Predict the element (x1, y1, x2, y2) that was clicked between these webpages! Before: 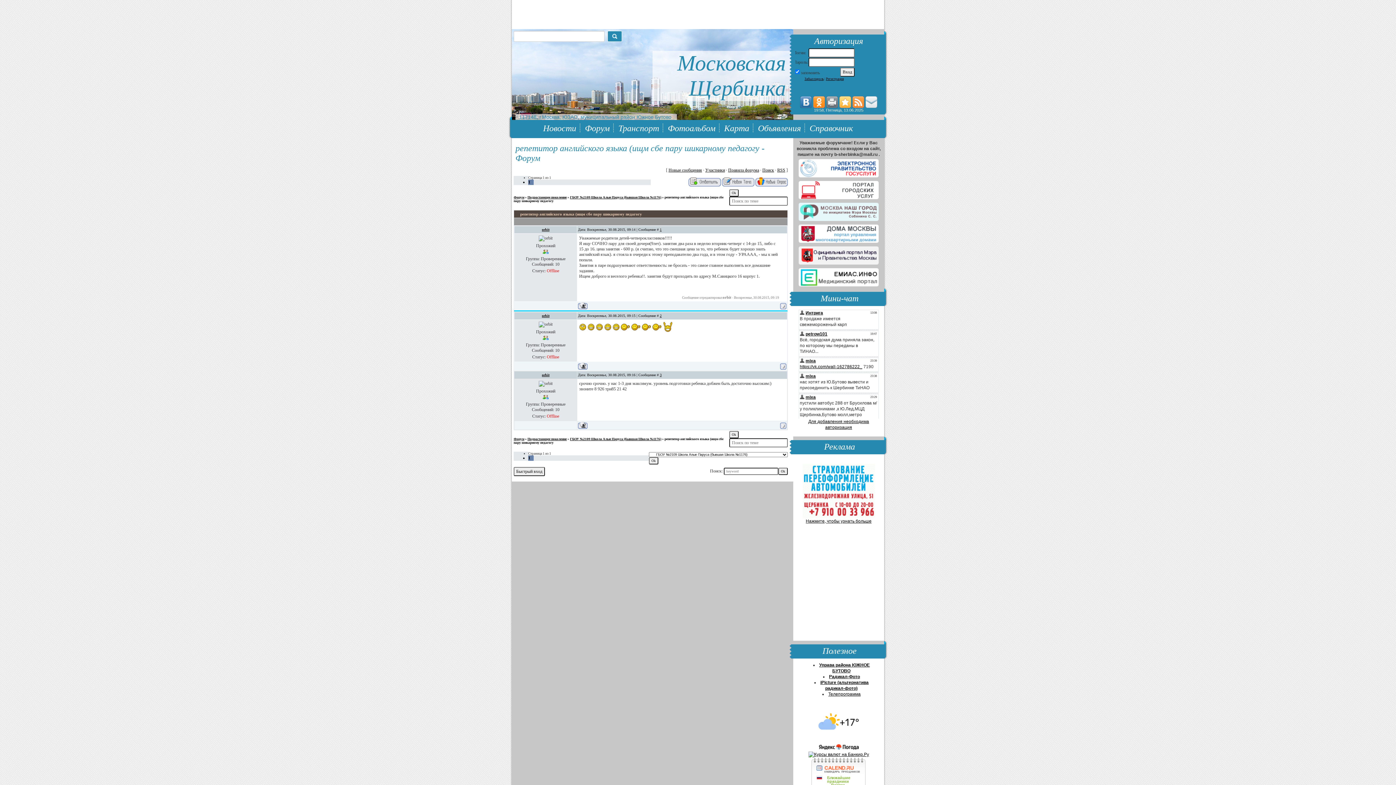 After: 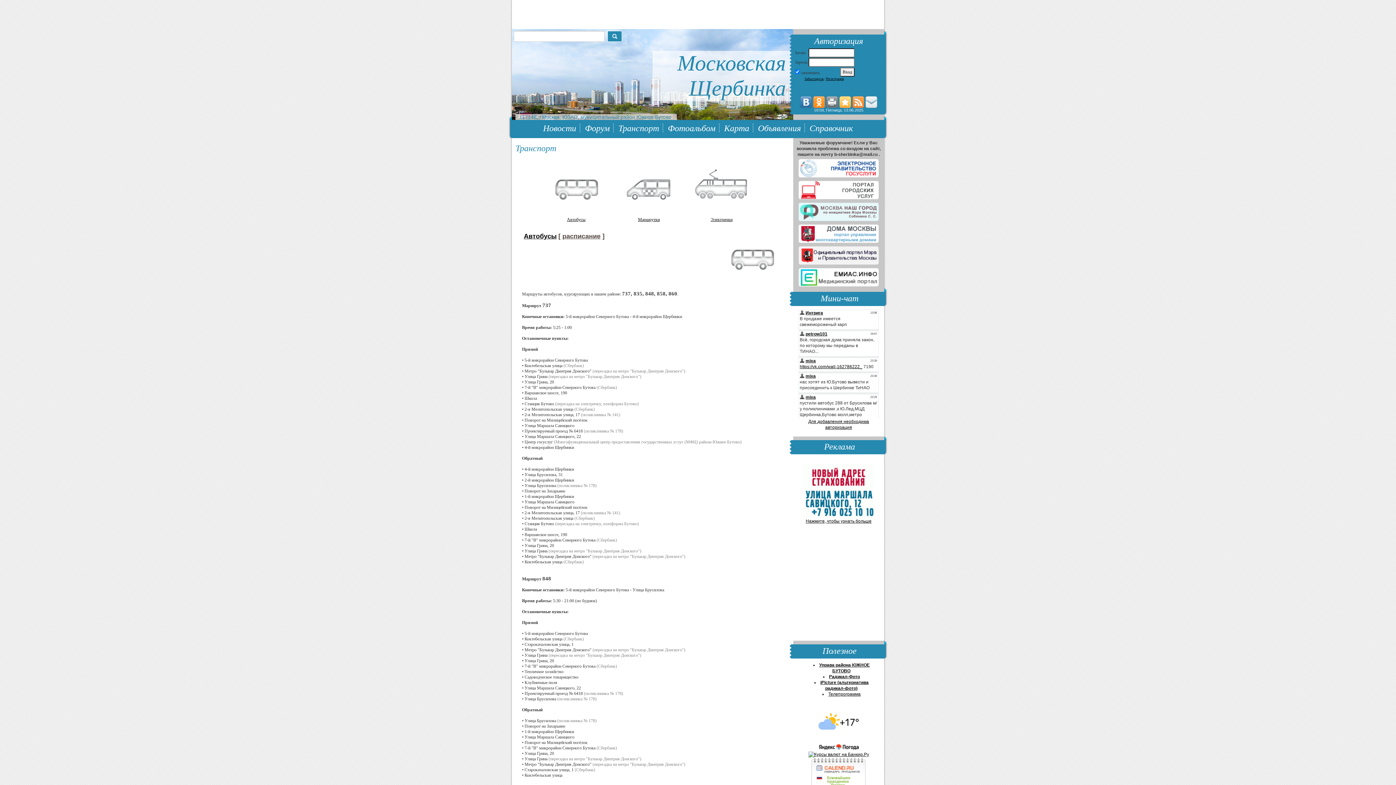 Action: bbox: (618, 123, 659, 133) label: Транспорт